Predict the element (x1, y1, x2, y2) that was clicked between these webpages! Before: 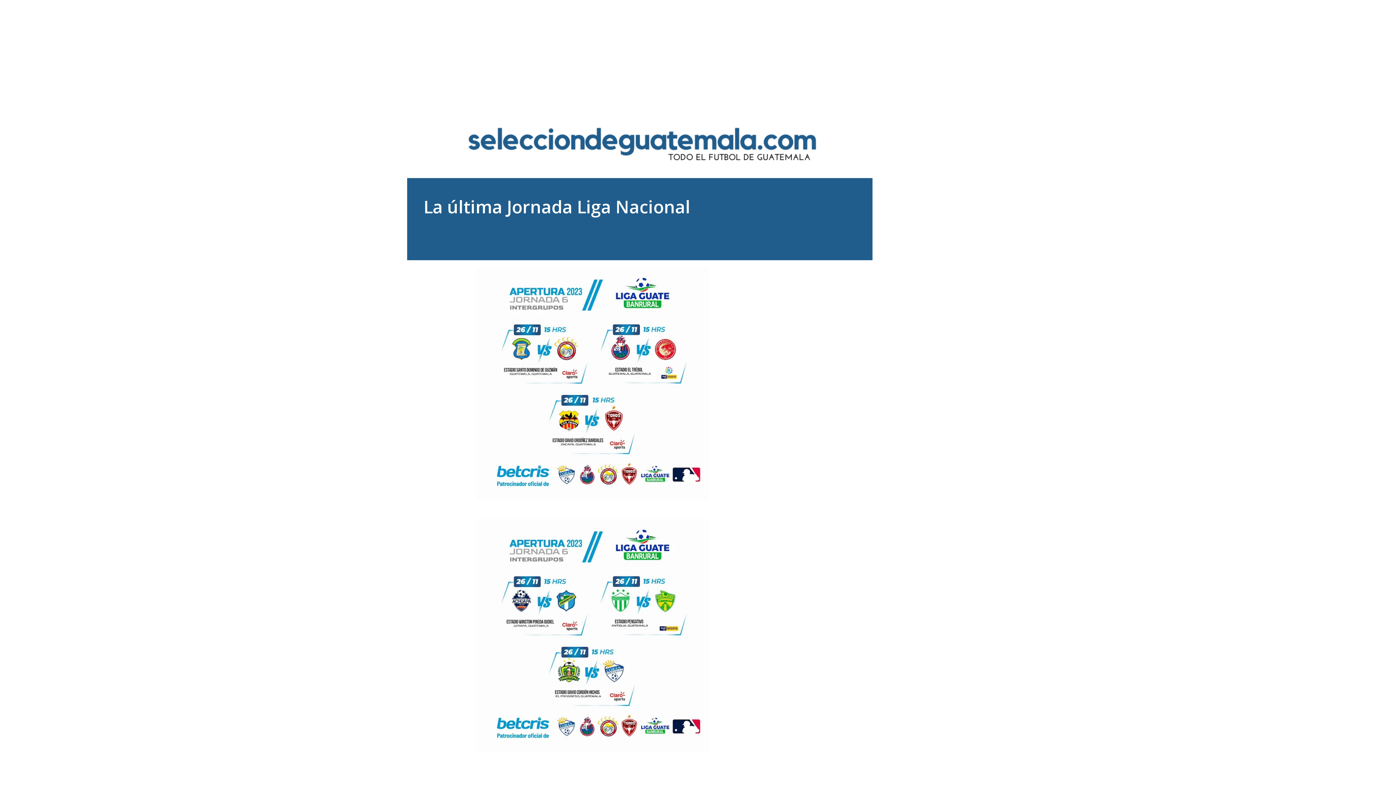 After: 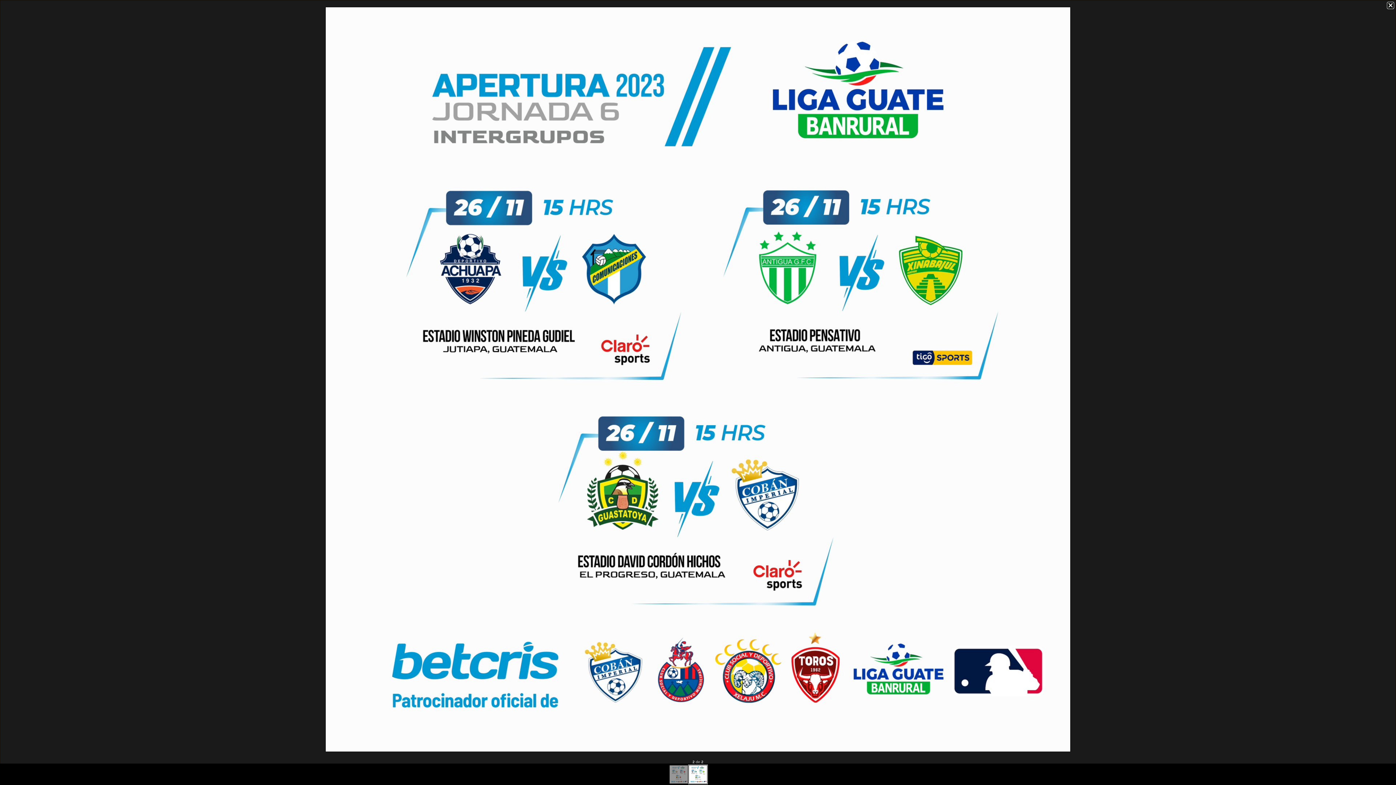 Action: bbox: (476, 519, 709, 756)